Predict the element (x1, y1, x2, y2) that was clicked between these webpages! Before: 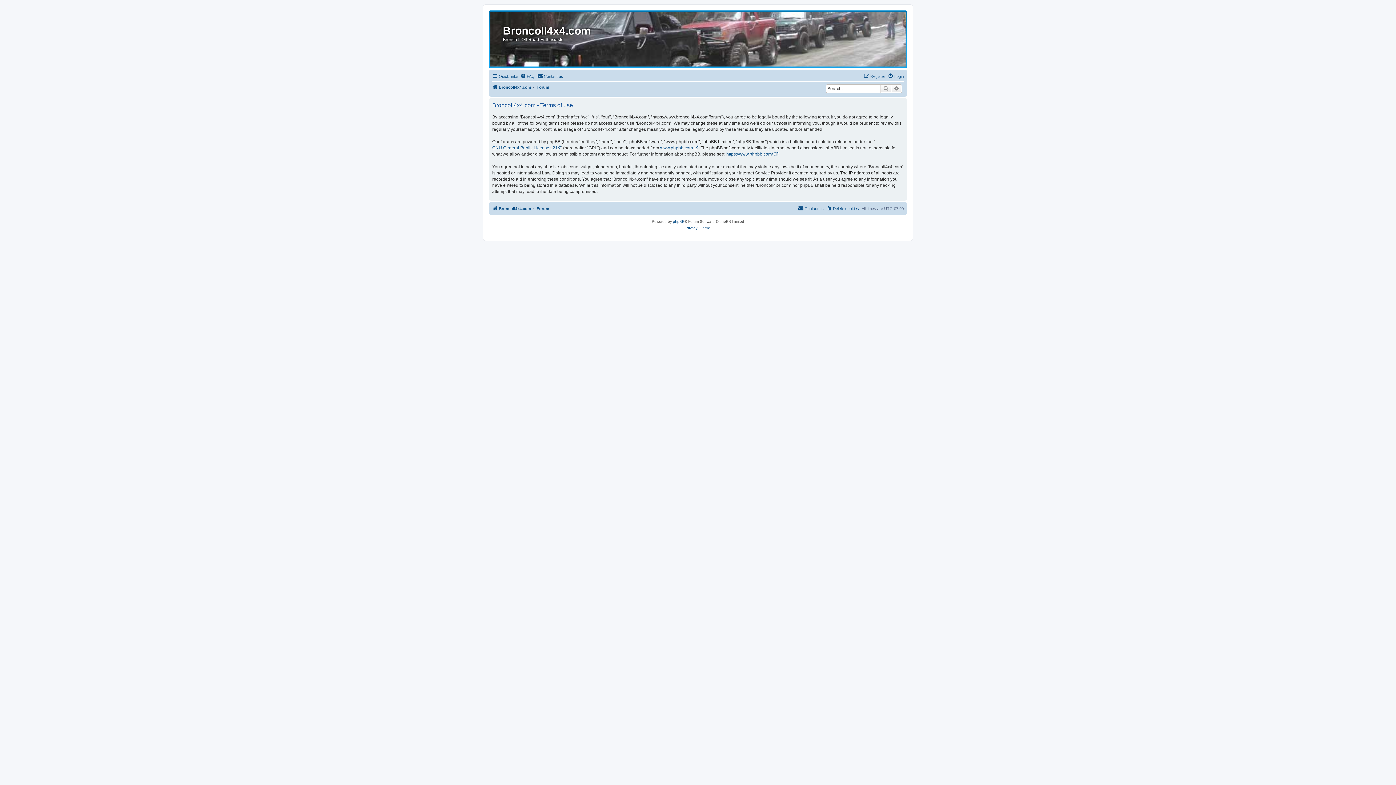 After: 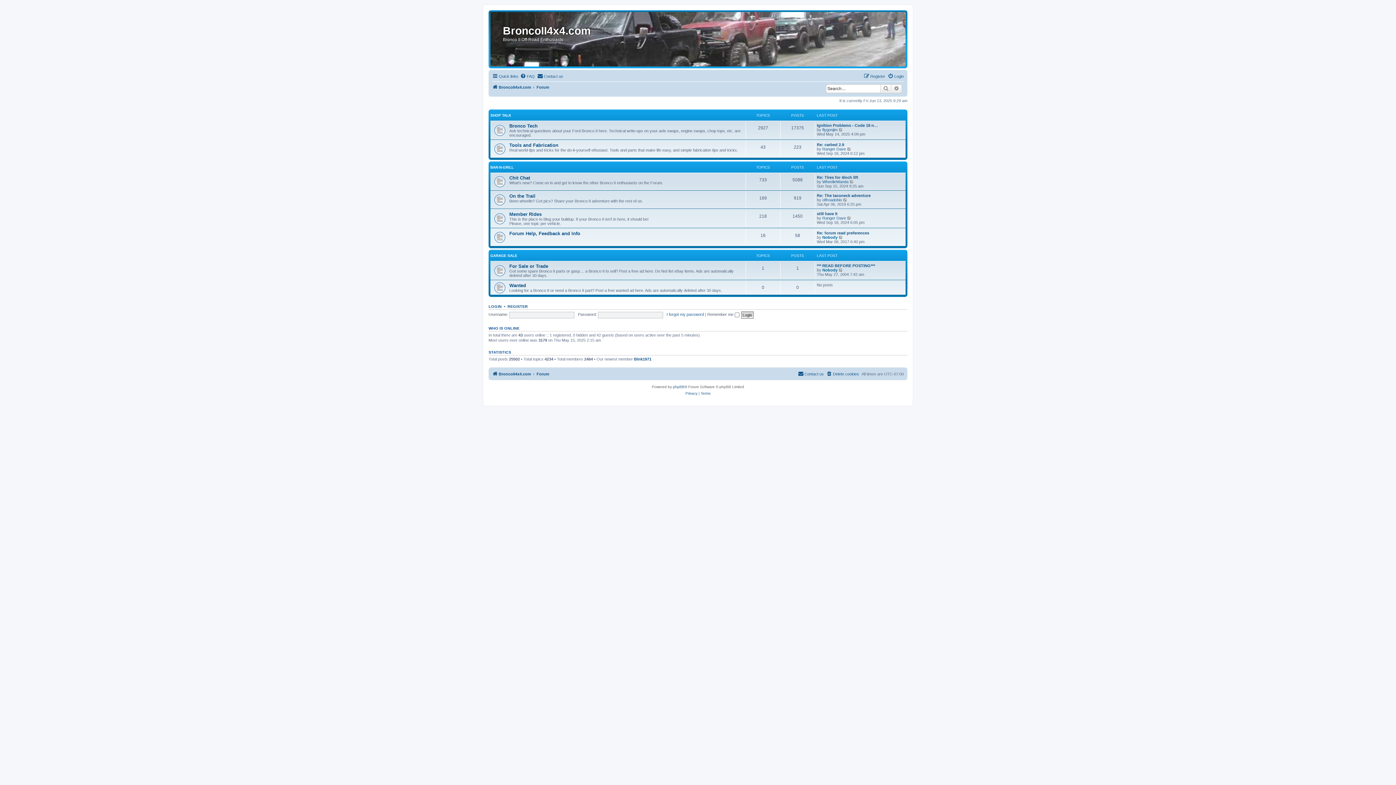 Action: bbox: (536, 204, 549, 212) label: Forum